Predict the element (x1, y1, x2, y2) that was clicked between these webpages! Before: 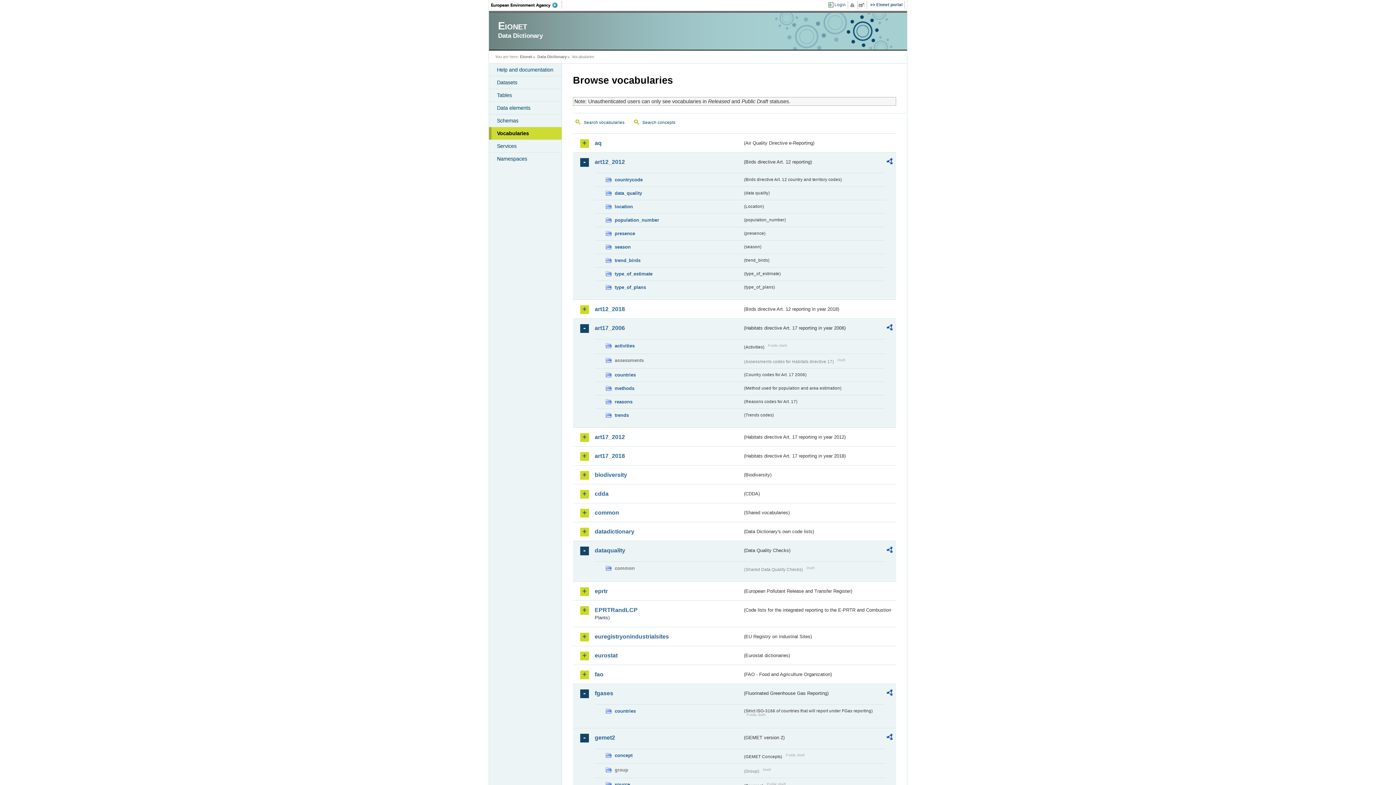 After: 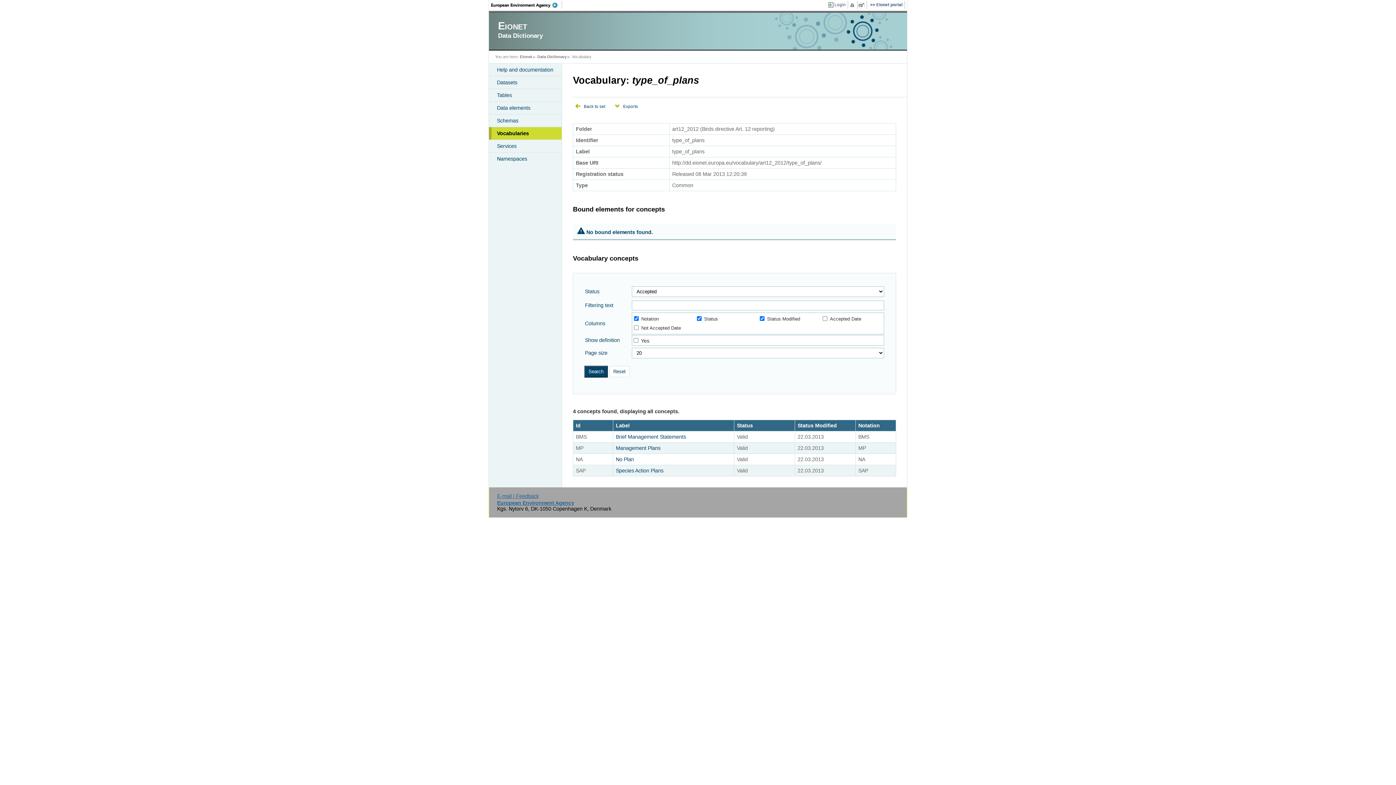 Action: label: type_of_plans bbox: (605, 283, 742, 291)